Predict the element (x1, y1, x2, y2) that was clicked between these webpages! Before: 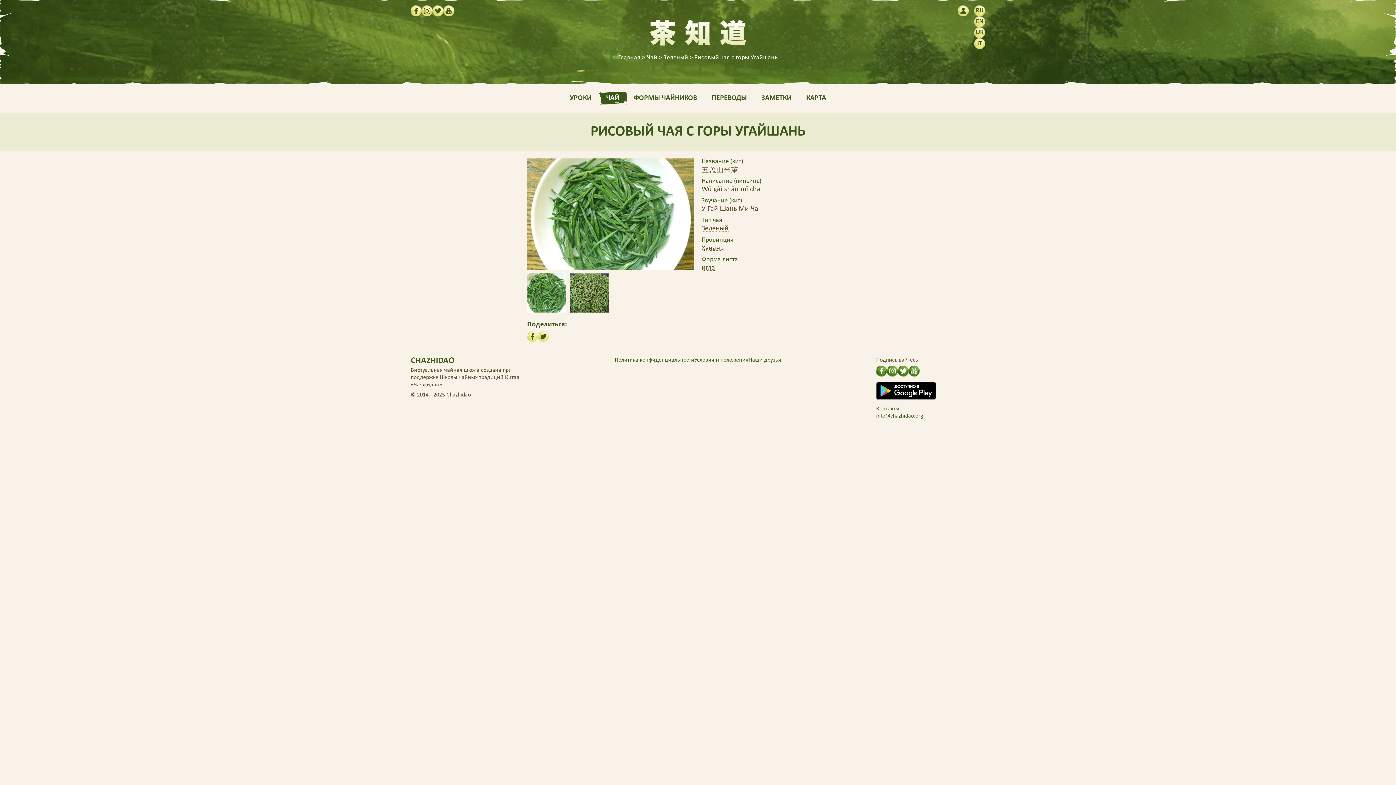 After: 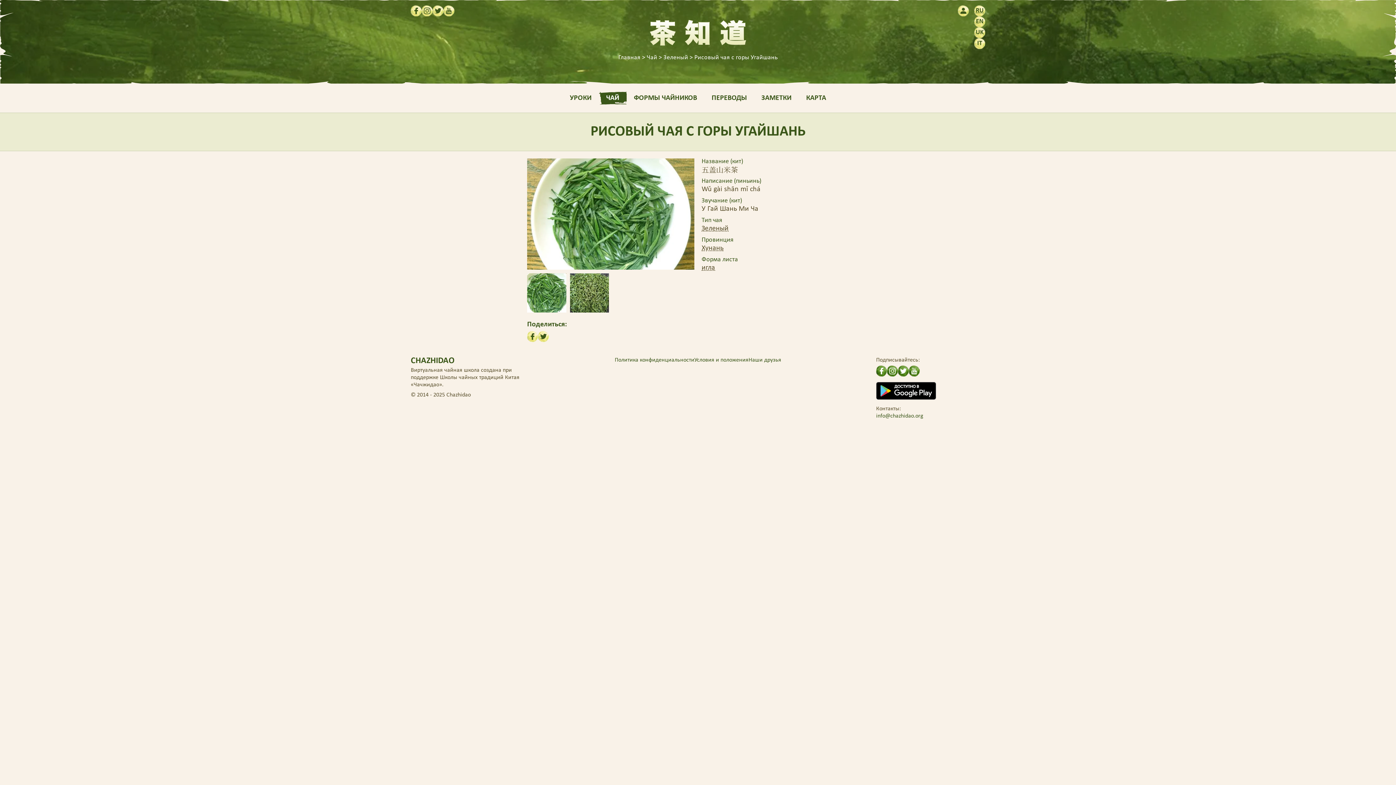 Action: bbox: (887, 365, 898, 376)